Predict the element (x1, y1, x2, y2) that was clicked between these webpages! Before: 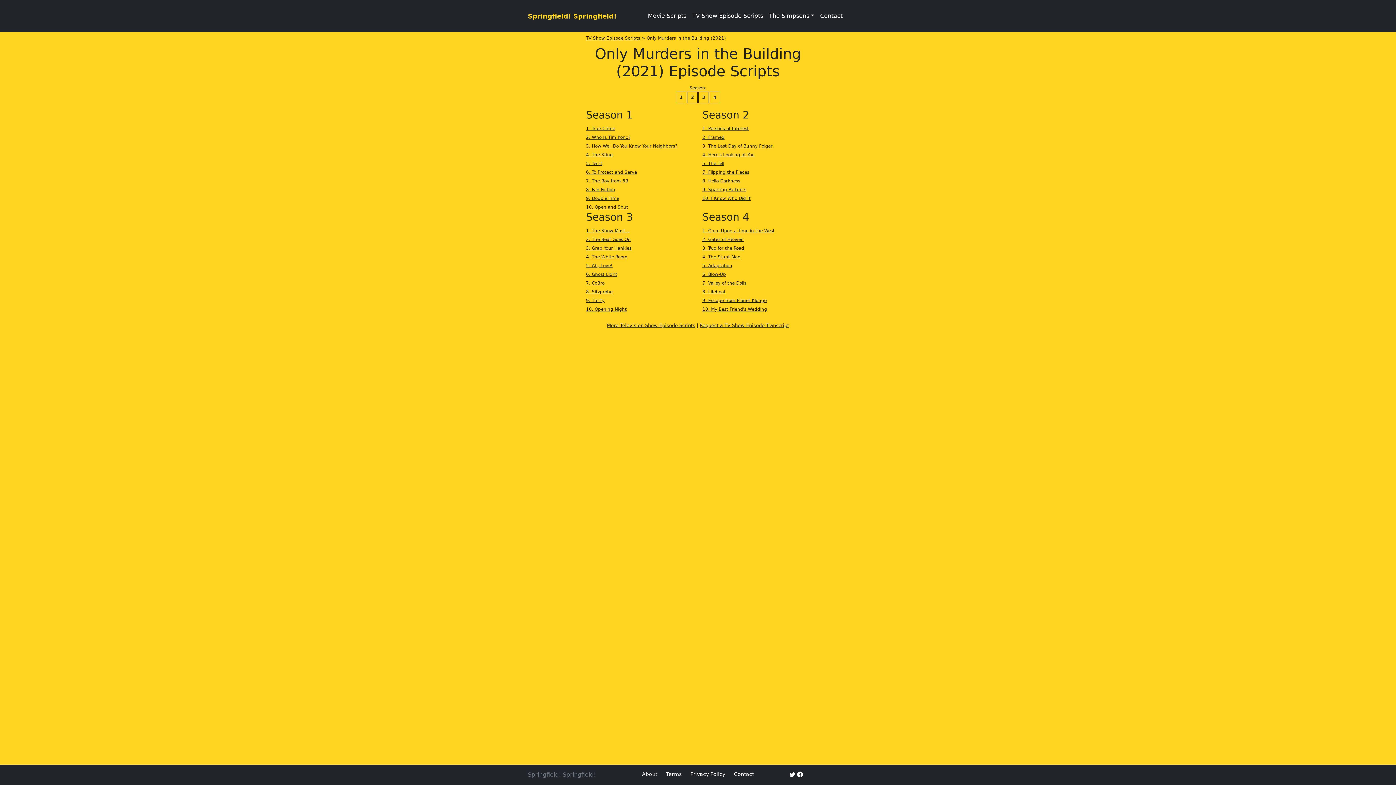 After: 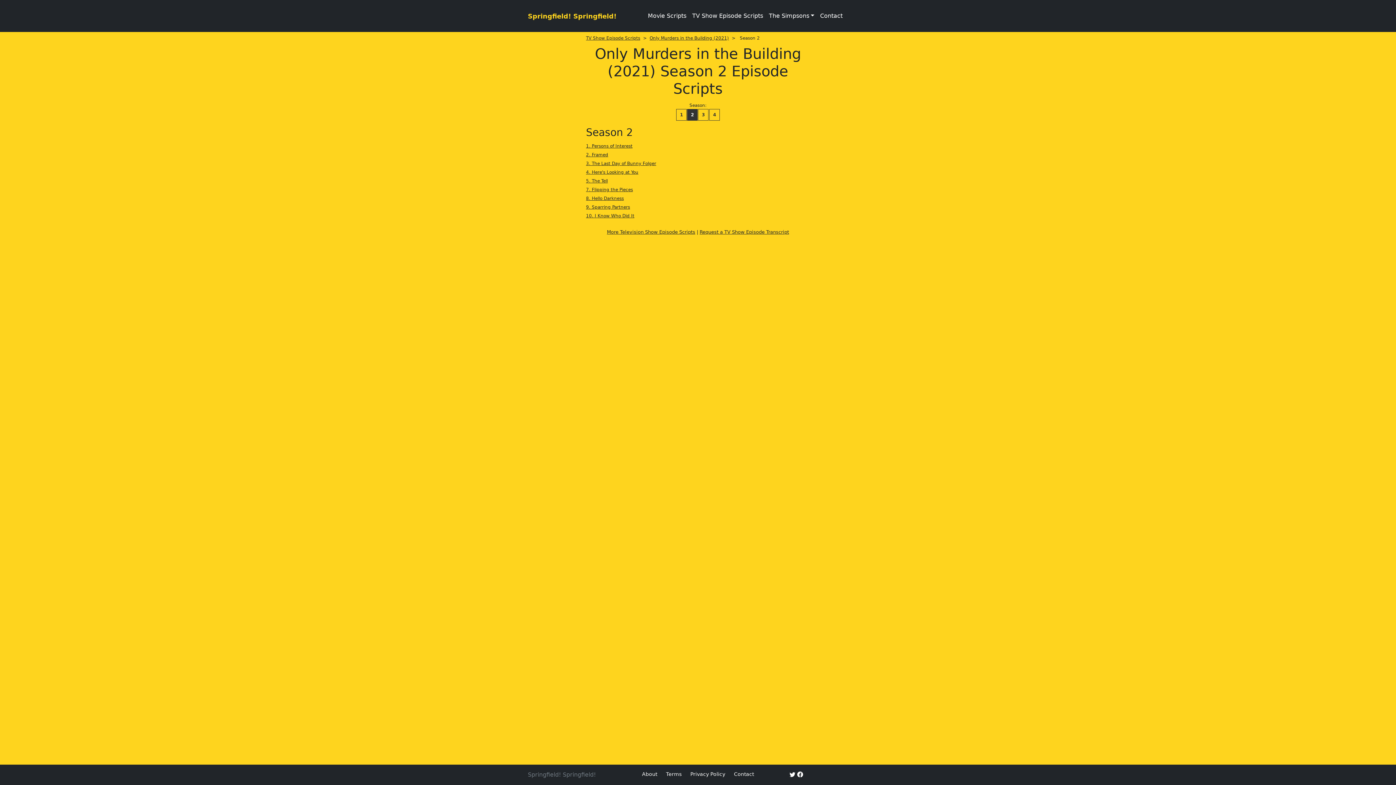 Action: bbox: (687, 91, 697, 103) label: 2